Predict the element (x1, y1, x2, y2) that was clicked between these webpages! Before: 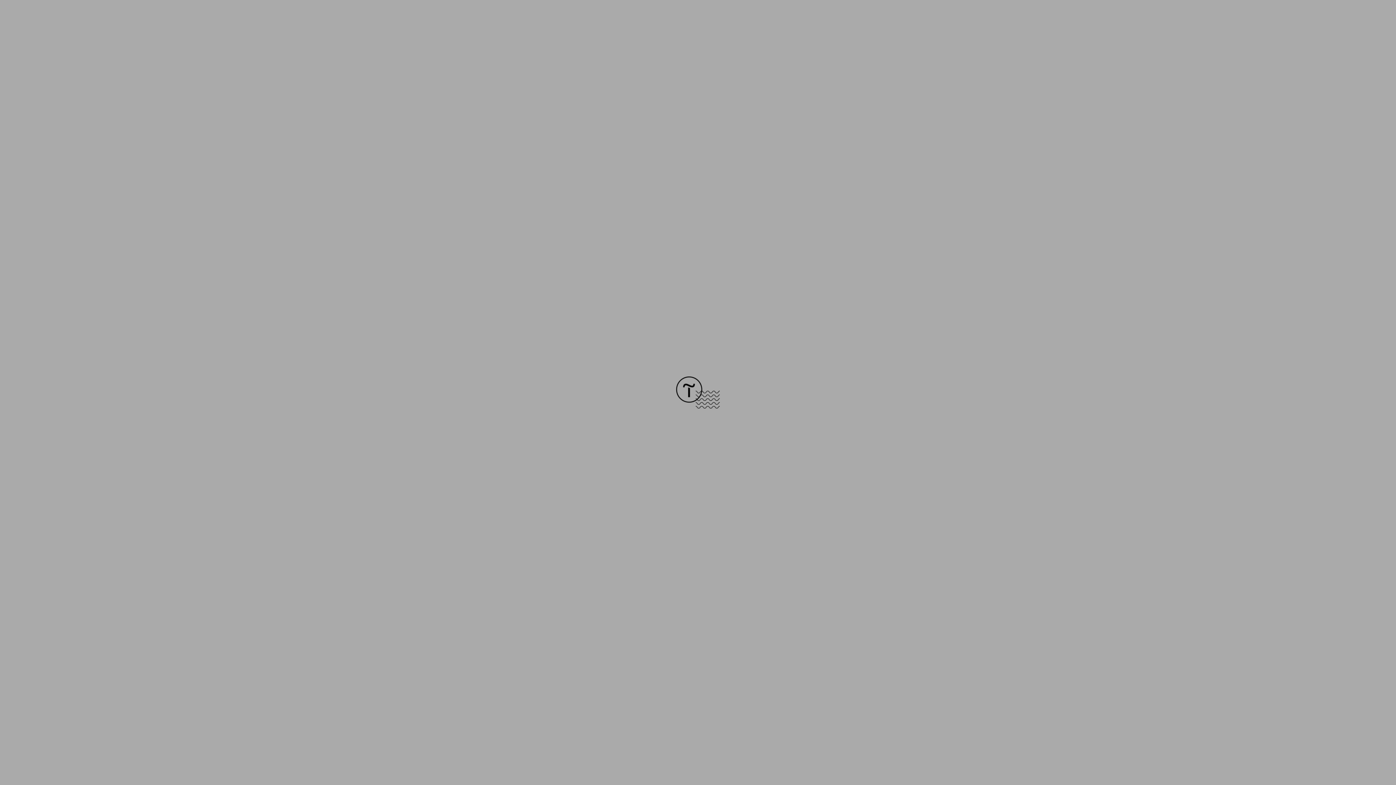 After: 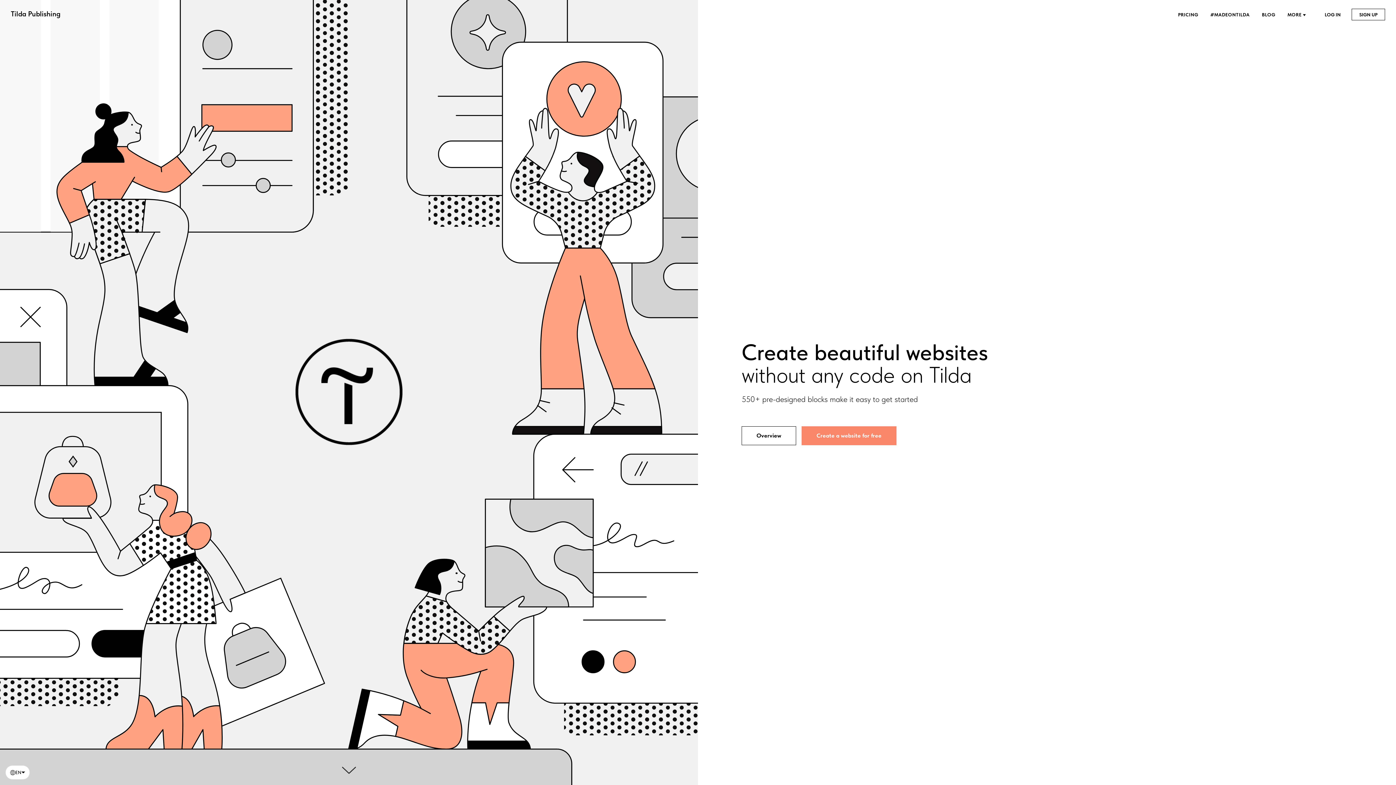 Action: bbox: (676, 403, 720, 409)